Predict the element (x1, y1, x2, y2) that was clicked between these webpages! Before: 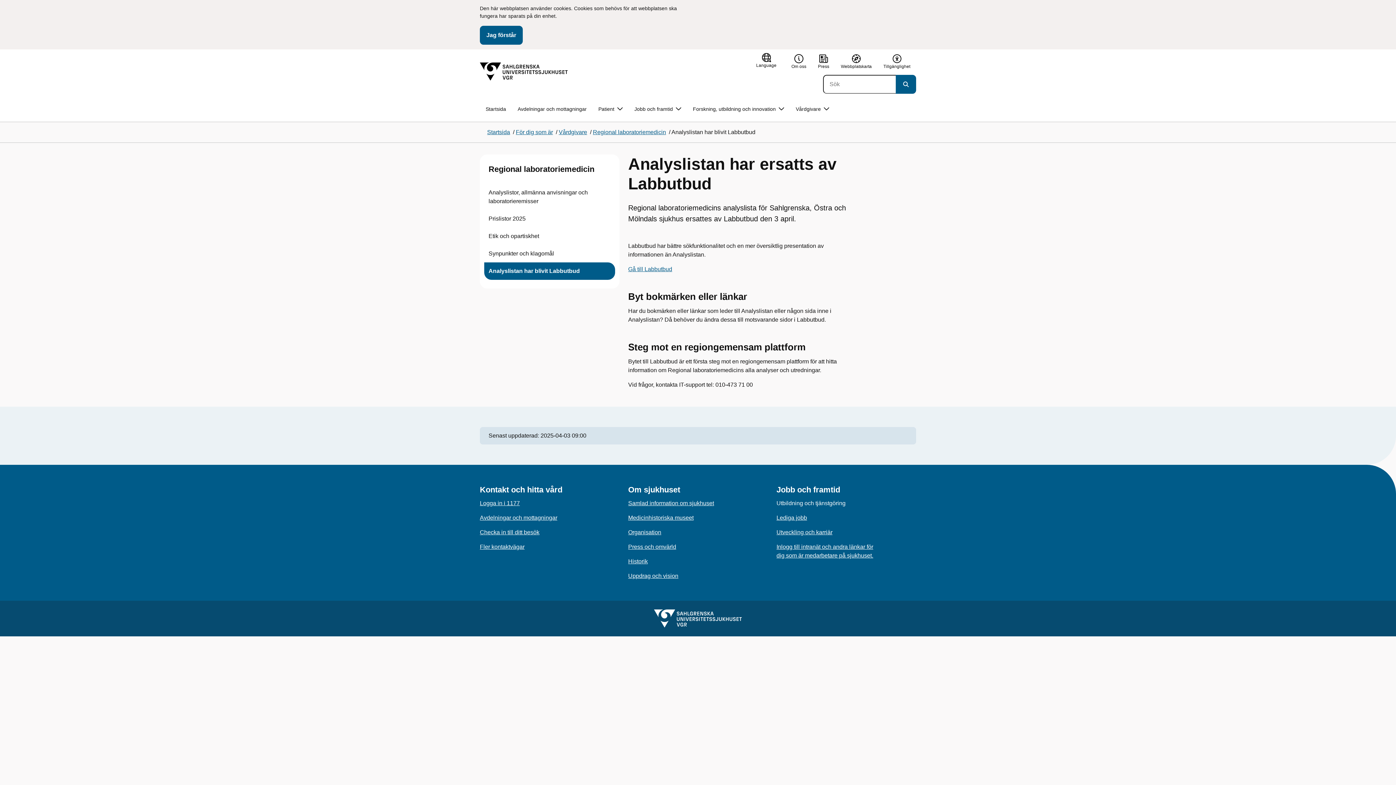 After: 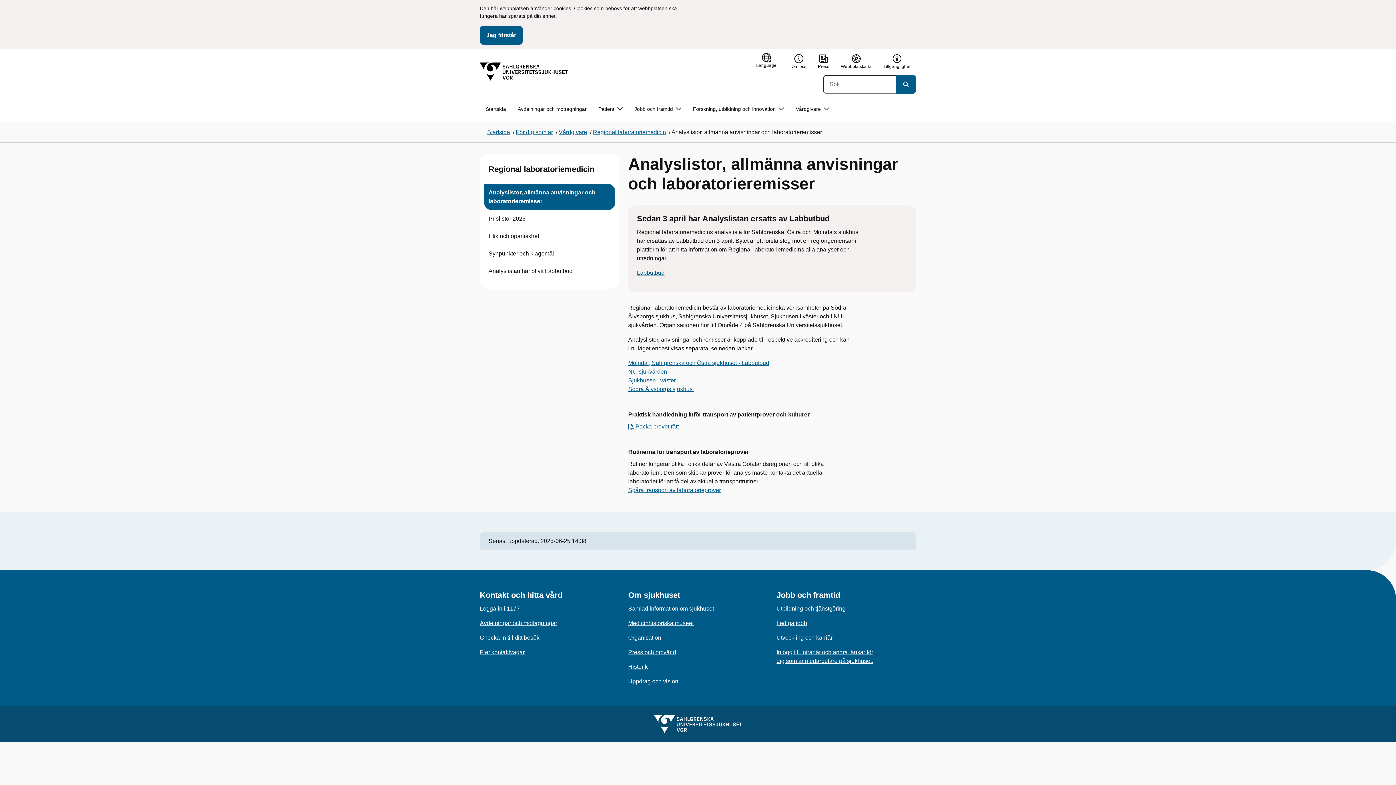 Action: label: Analyslistor, allmänna anvisningar och laboratorieremisser bbox: (484, 183, 615, 210)